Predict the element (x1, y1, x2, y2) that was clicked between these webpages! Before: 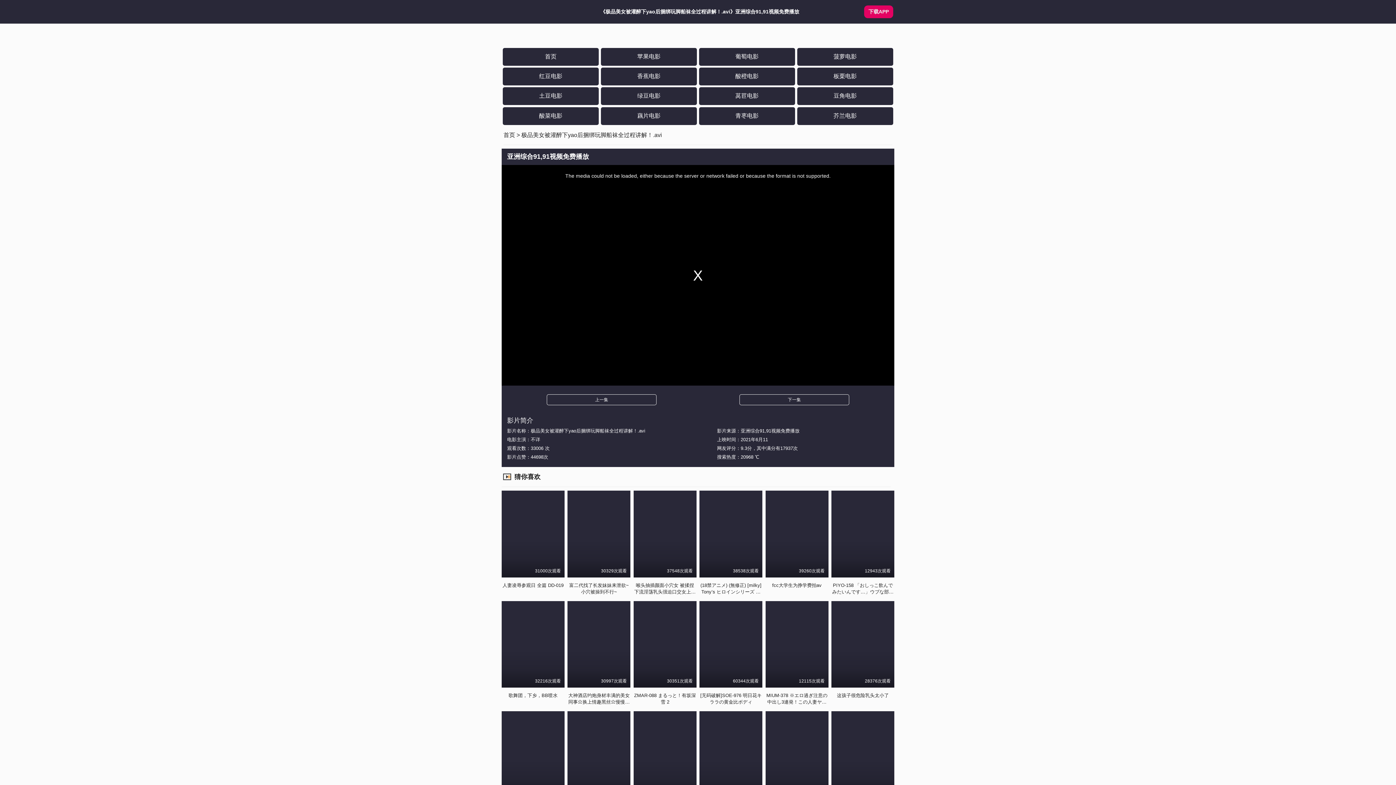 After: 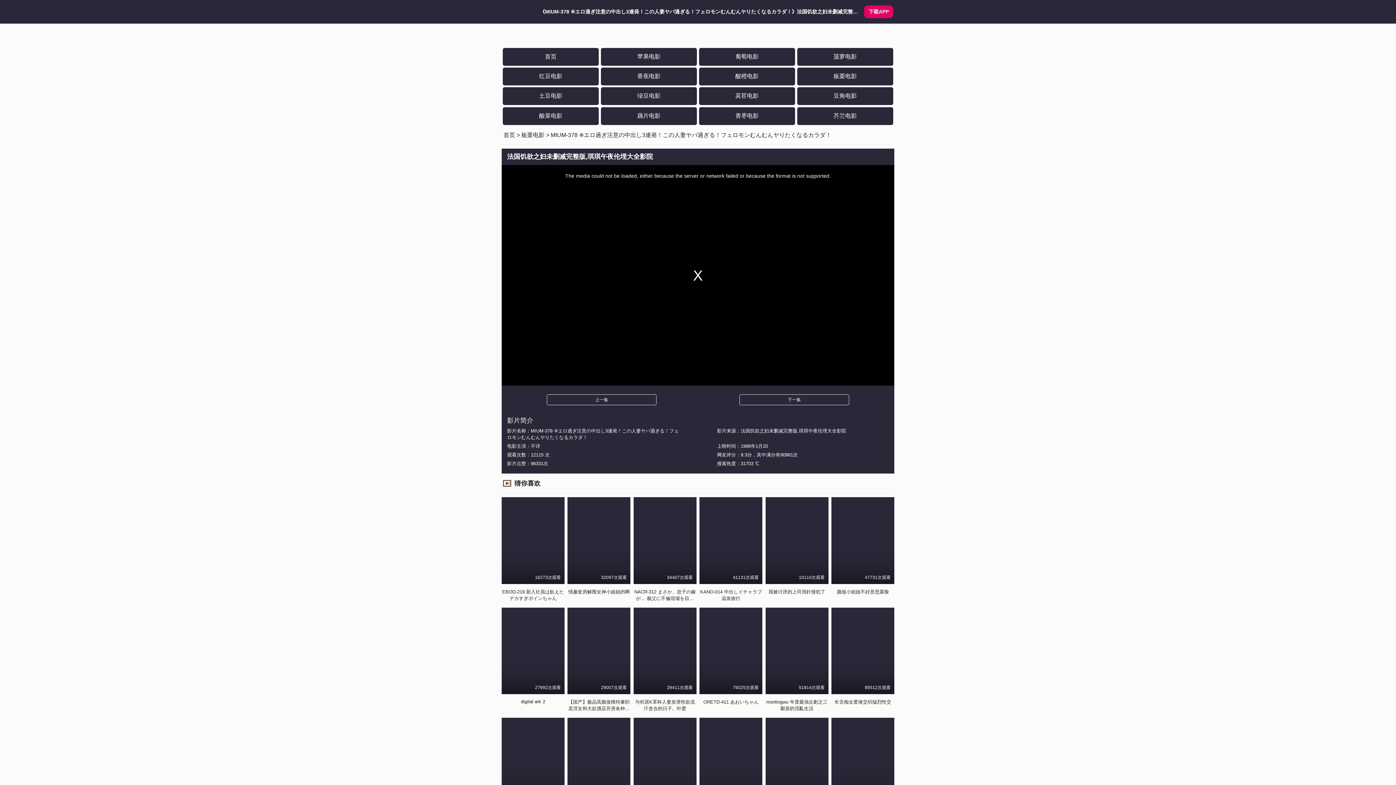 Action: bbox: (765, 601, 828, 688) label: 12115次观看